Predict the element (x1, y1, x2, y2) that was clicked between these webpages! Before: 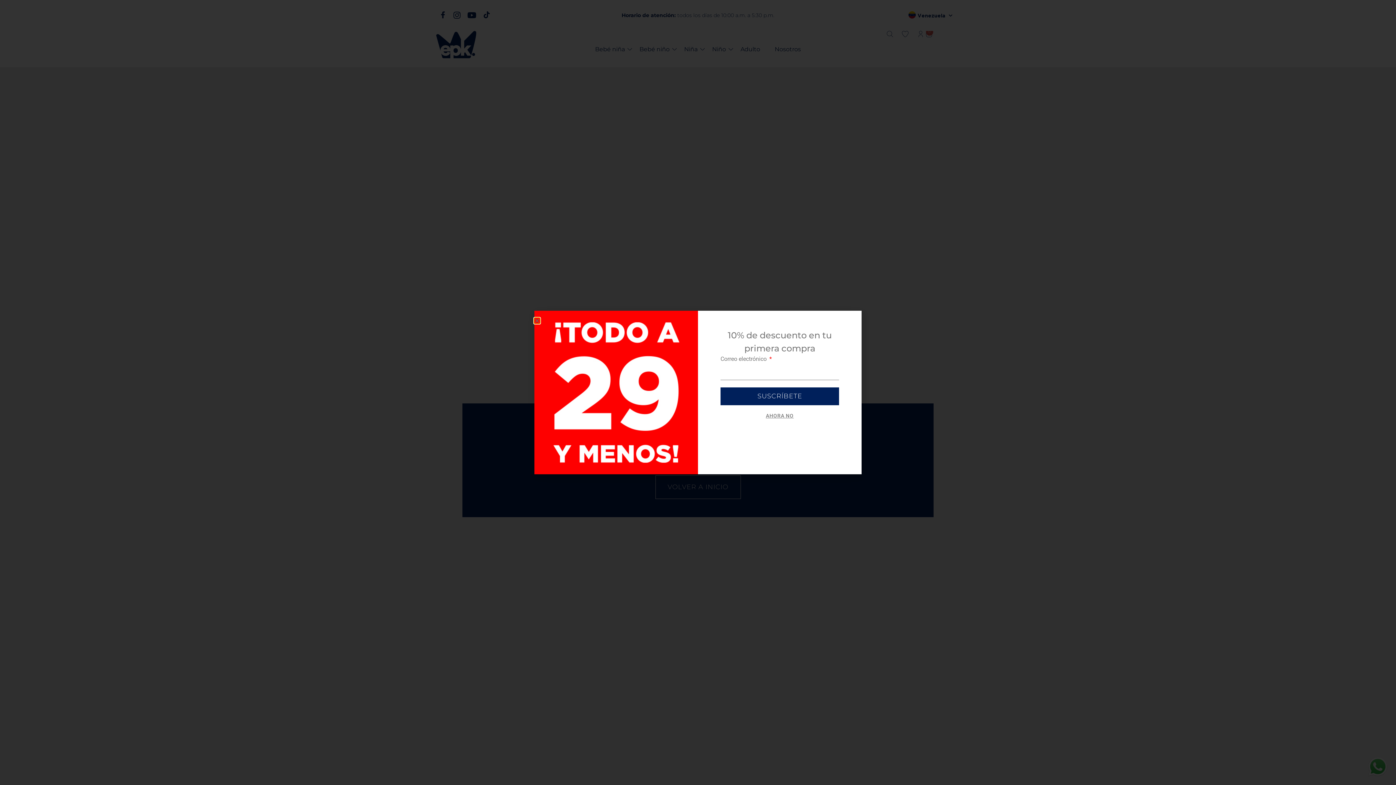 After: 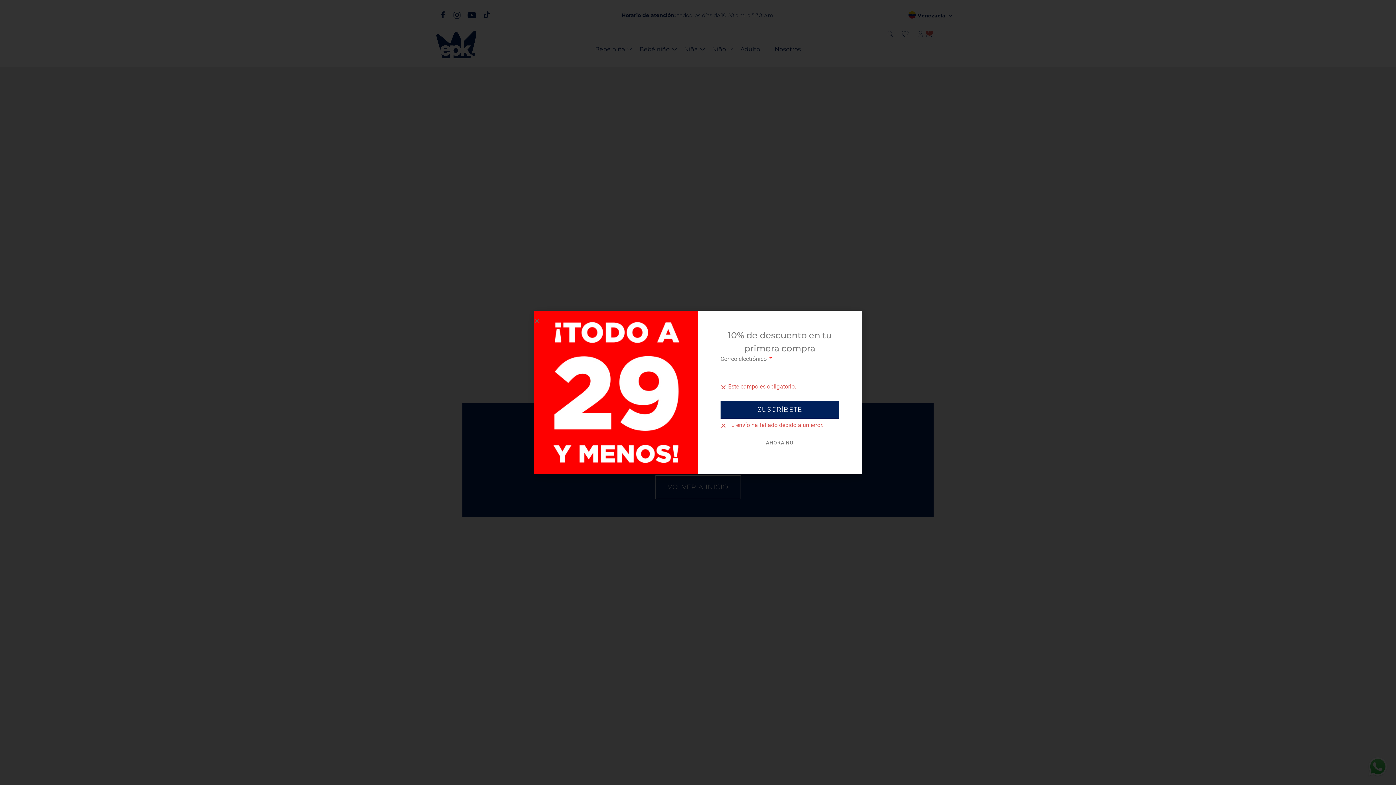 Action: label: SUSCRÍBETE bbox: (720, 387, 839, 405)